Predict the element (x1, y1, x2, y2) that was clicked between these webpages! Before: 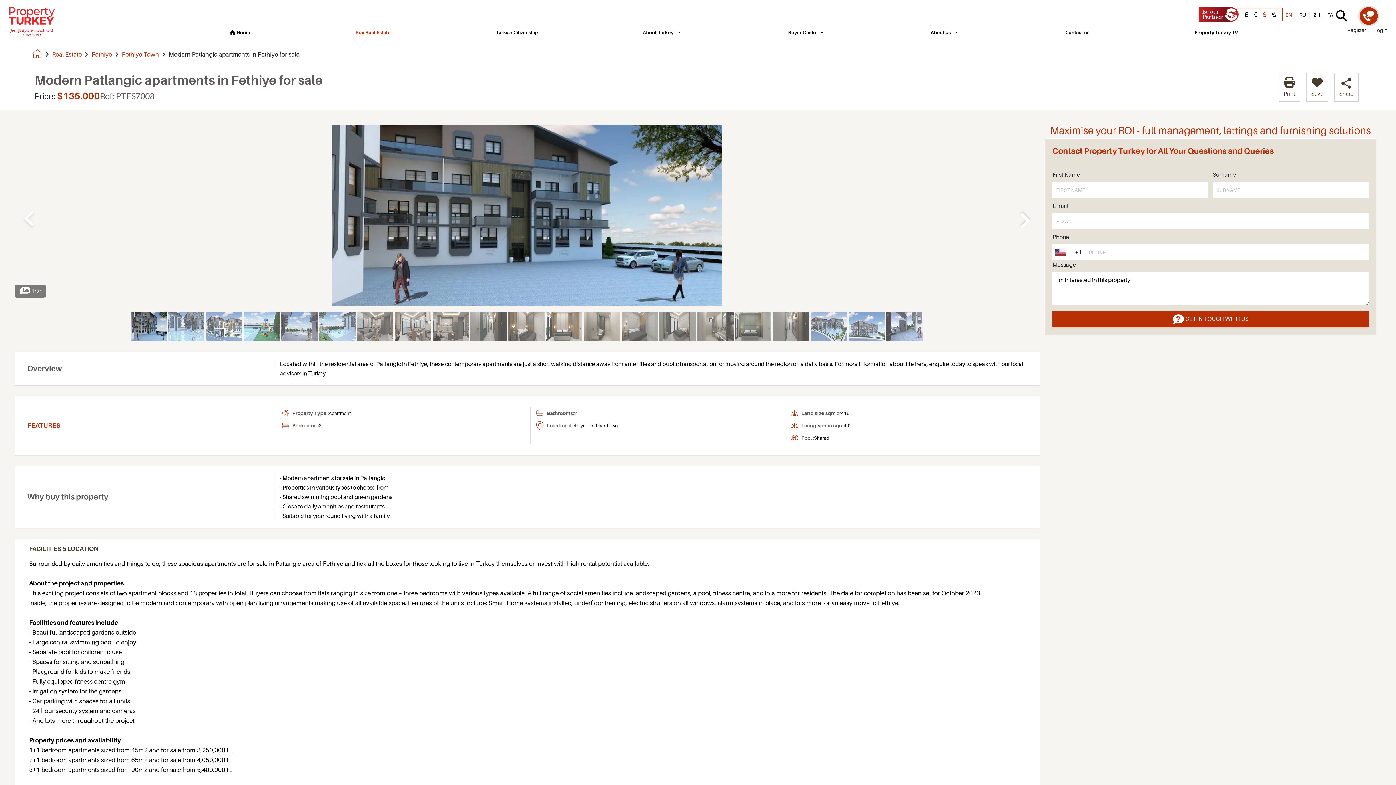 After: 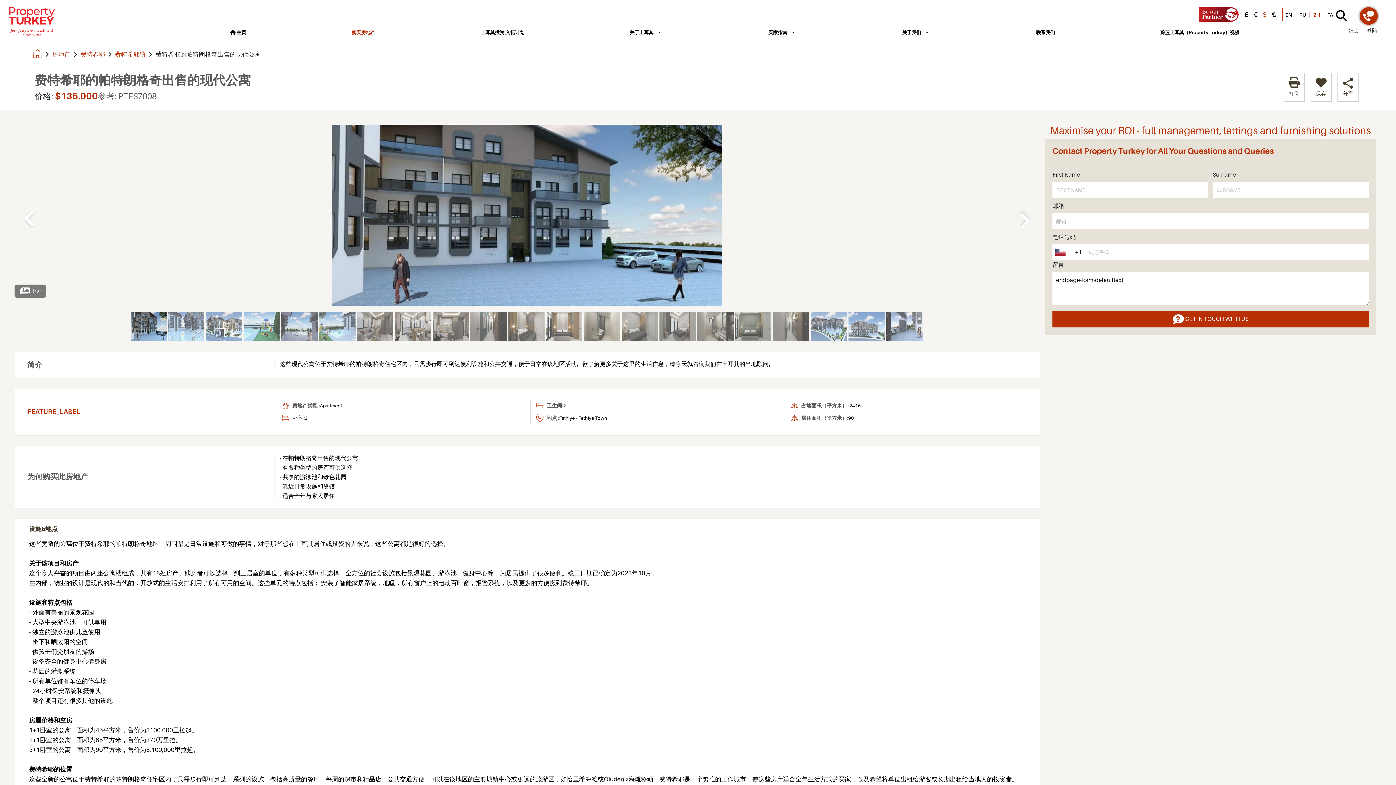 Action: label: ZH bbox: (1310, 11, 1323, 17)